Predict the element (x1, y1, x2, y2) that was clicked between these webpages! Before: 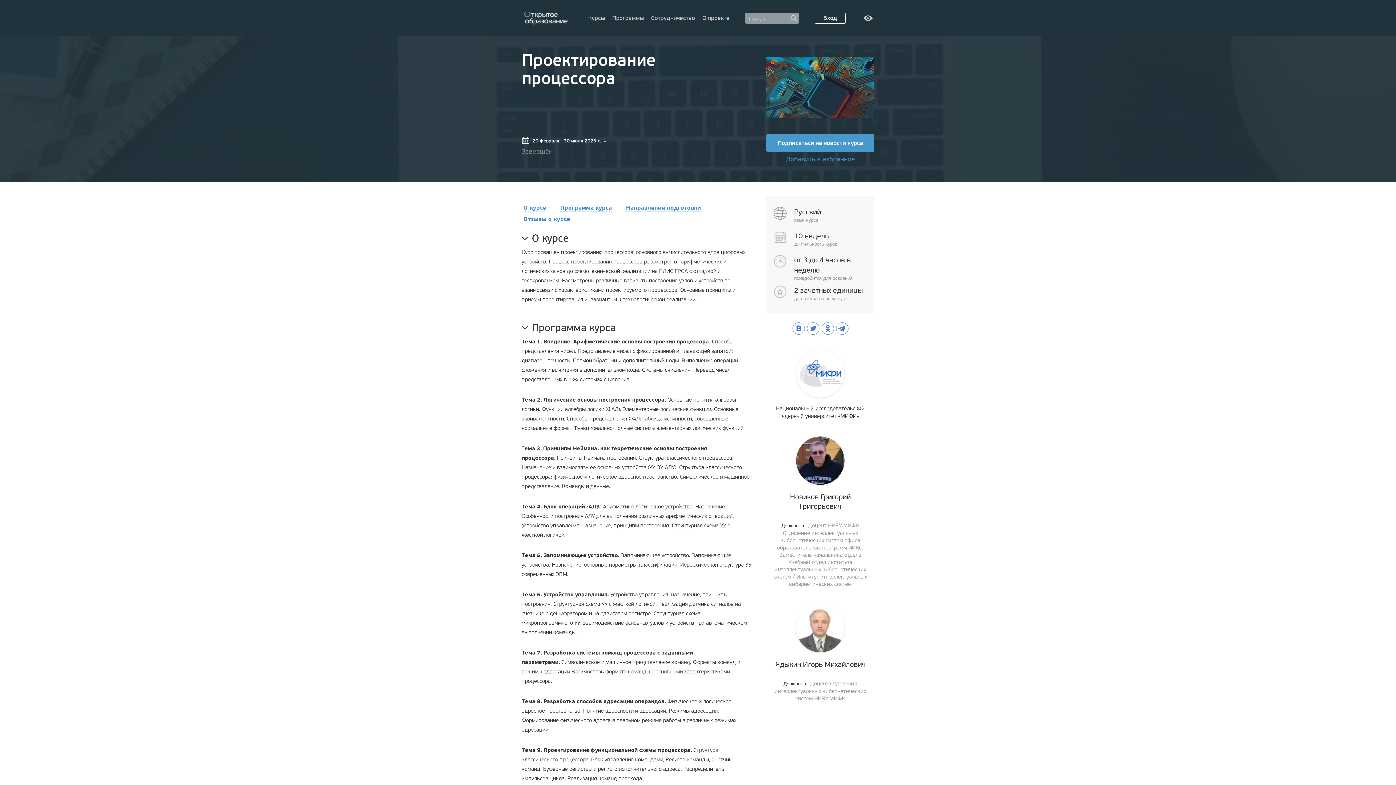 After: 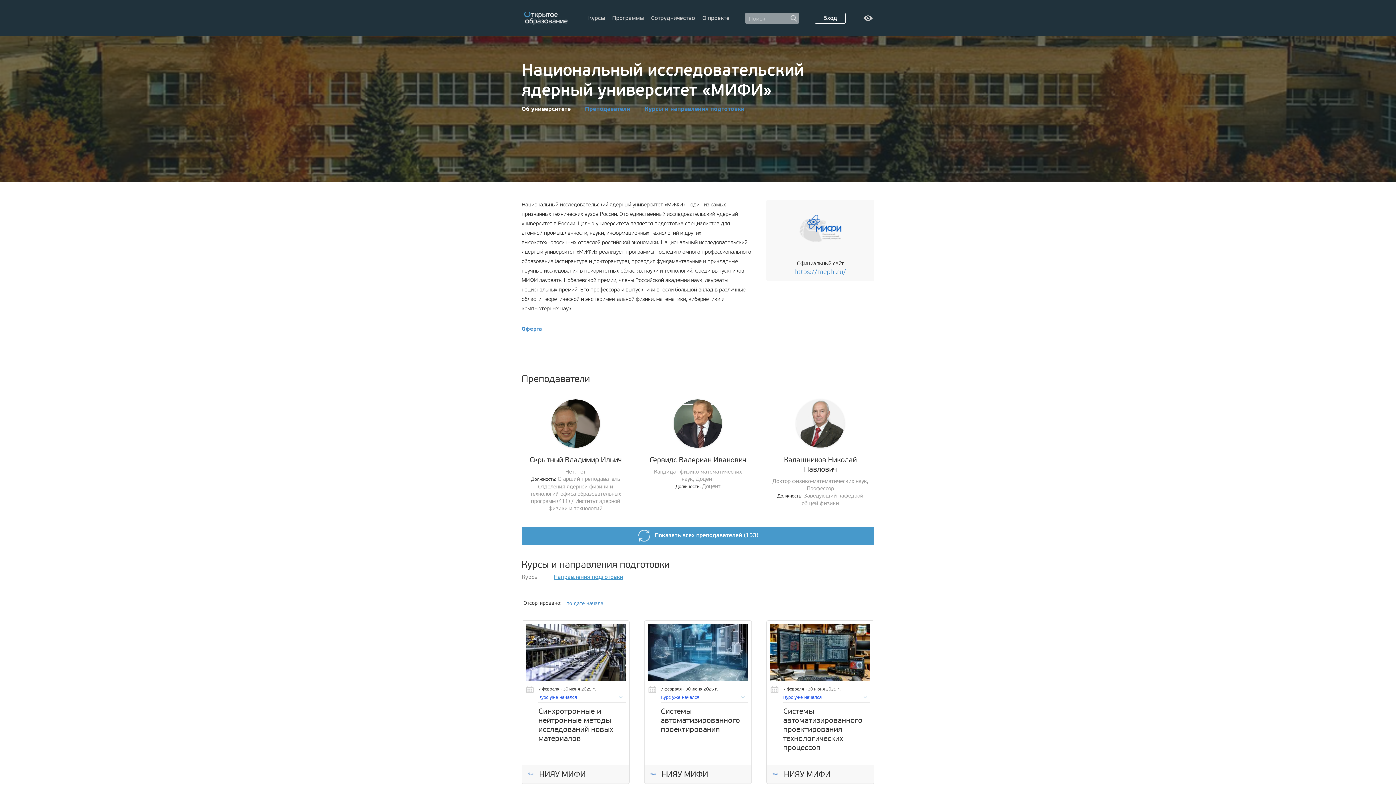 Action: bbox: (771, 405, 869, 420) label: Национальный исследовательский ядерный университет «МИФИ»